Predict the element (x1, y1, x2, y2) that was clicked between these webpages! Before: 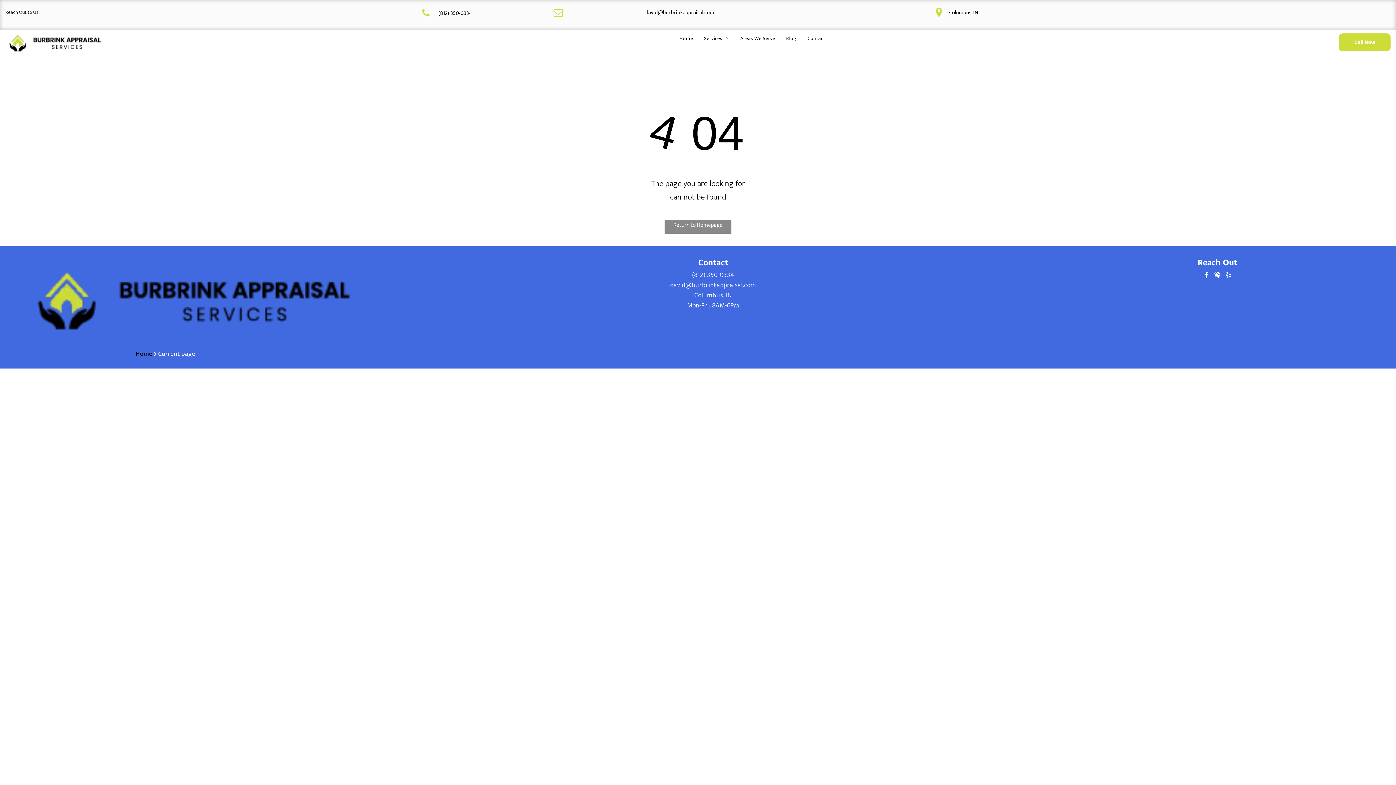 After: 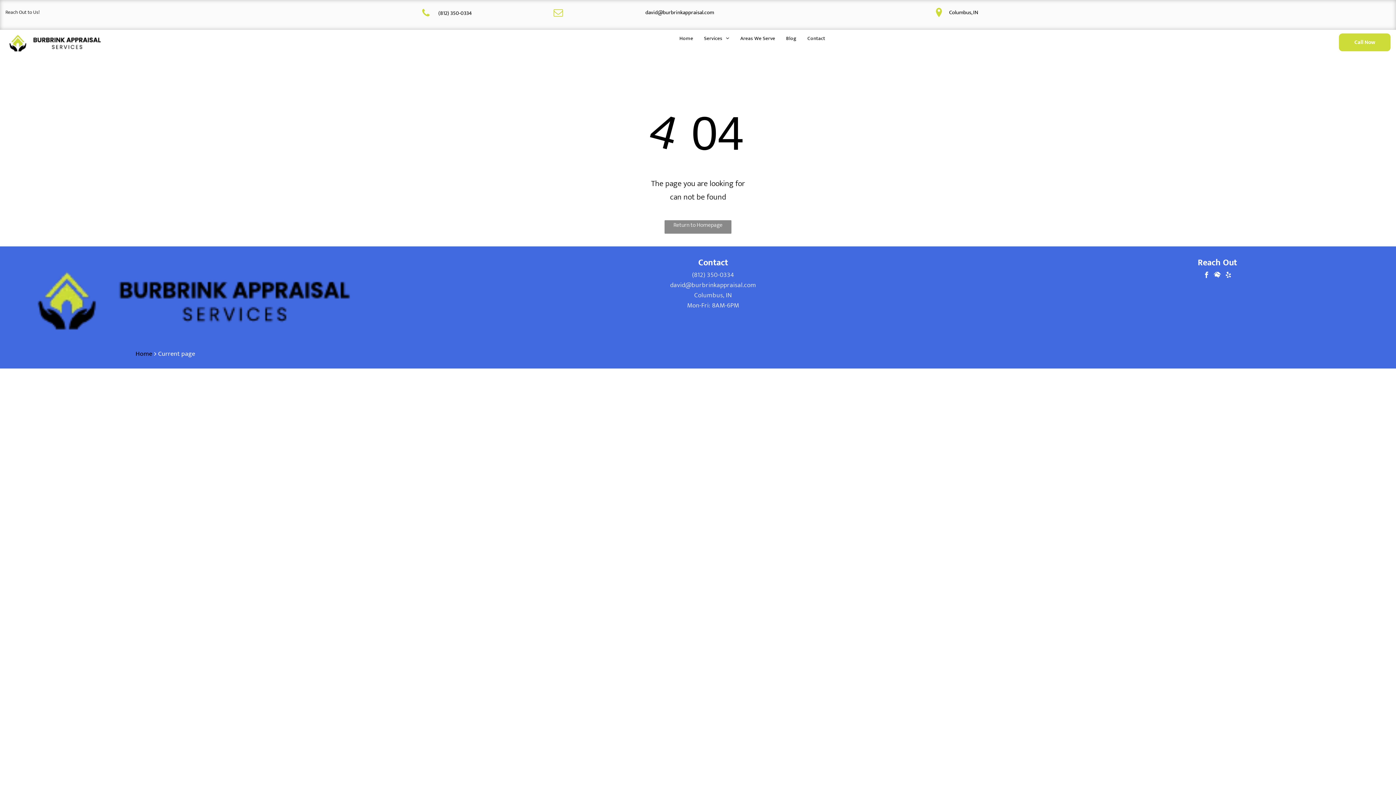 Action: bbox: (1339, 33, 1390, 51) label: Call Now